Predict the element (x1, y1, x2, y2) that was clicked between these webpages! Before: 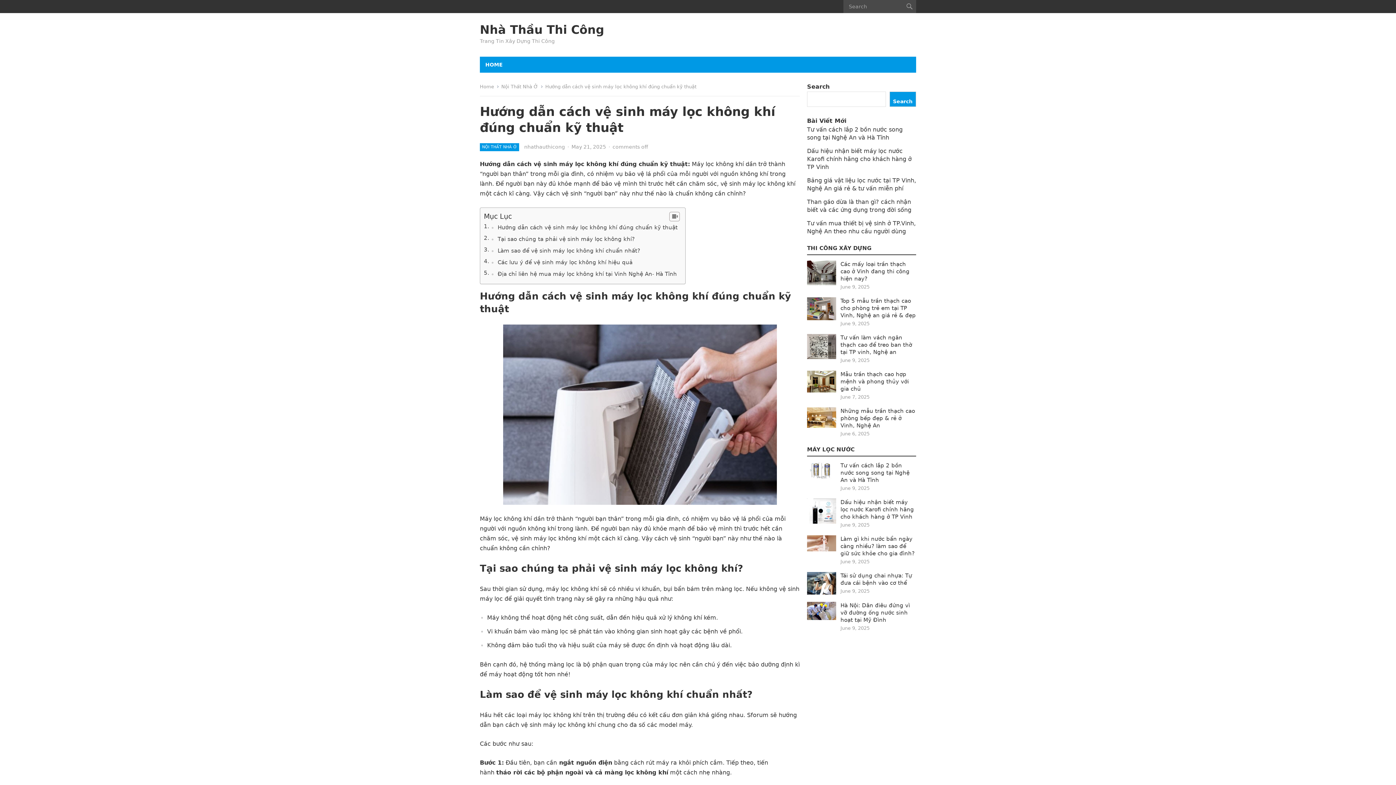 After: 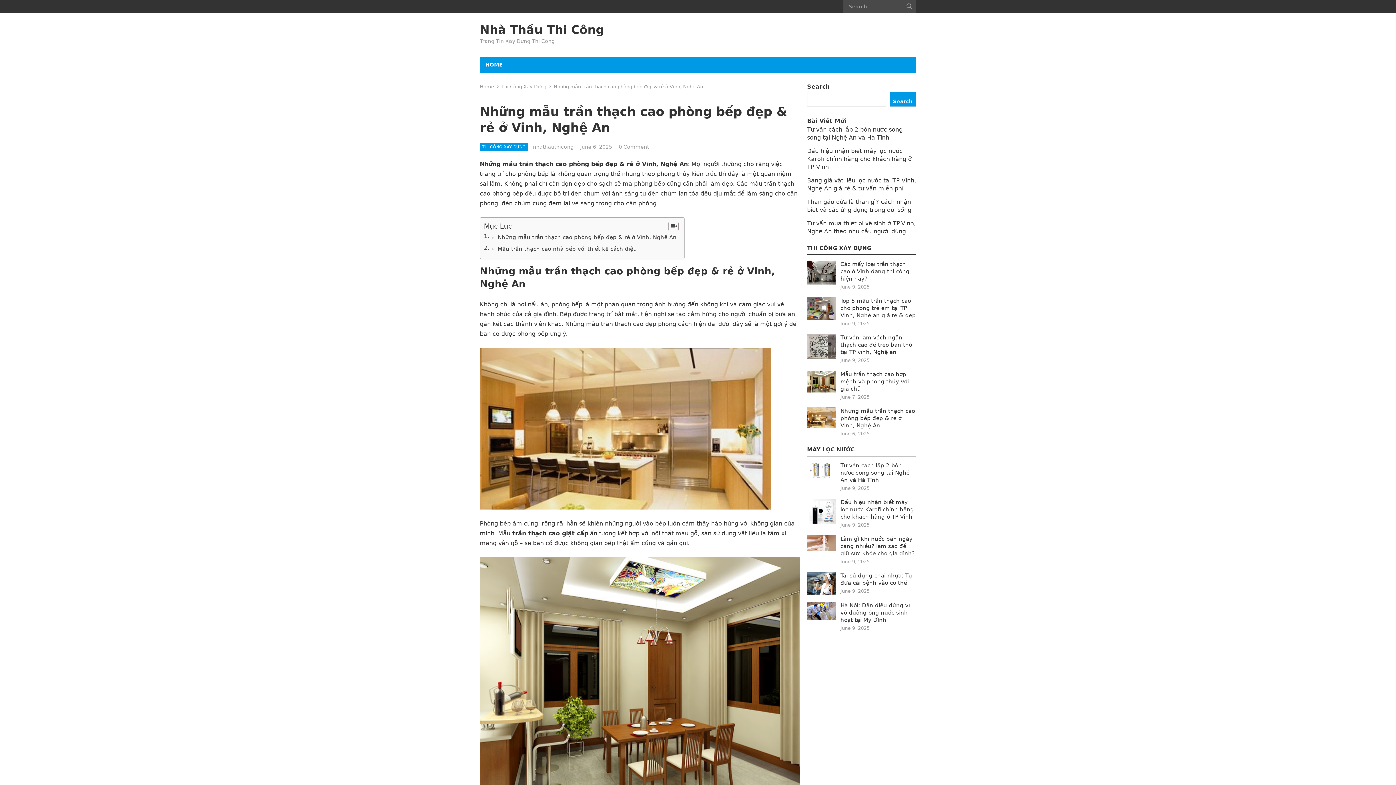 Action: label: Những mẫu trần thạch cao phòng bếp đẹp & rẻ ở Vinh, Nghệ An bbox: (840, 408, 915, 429)